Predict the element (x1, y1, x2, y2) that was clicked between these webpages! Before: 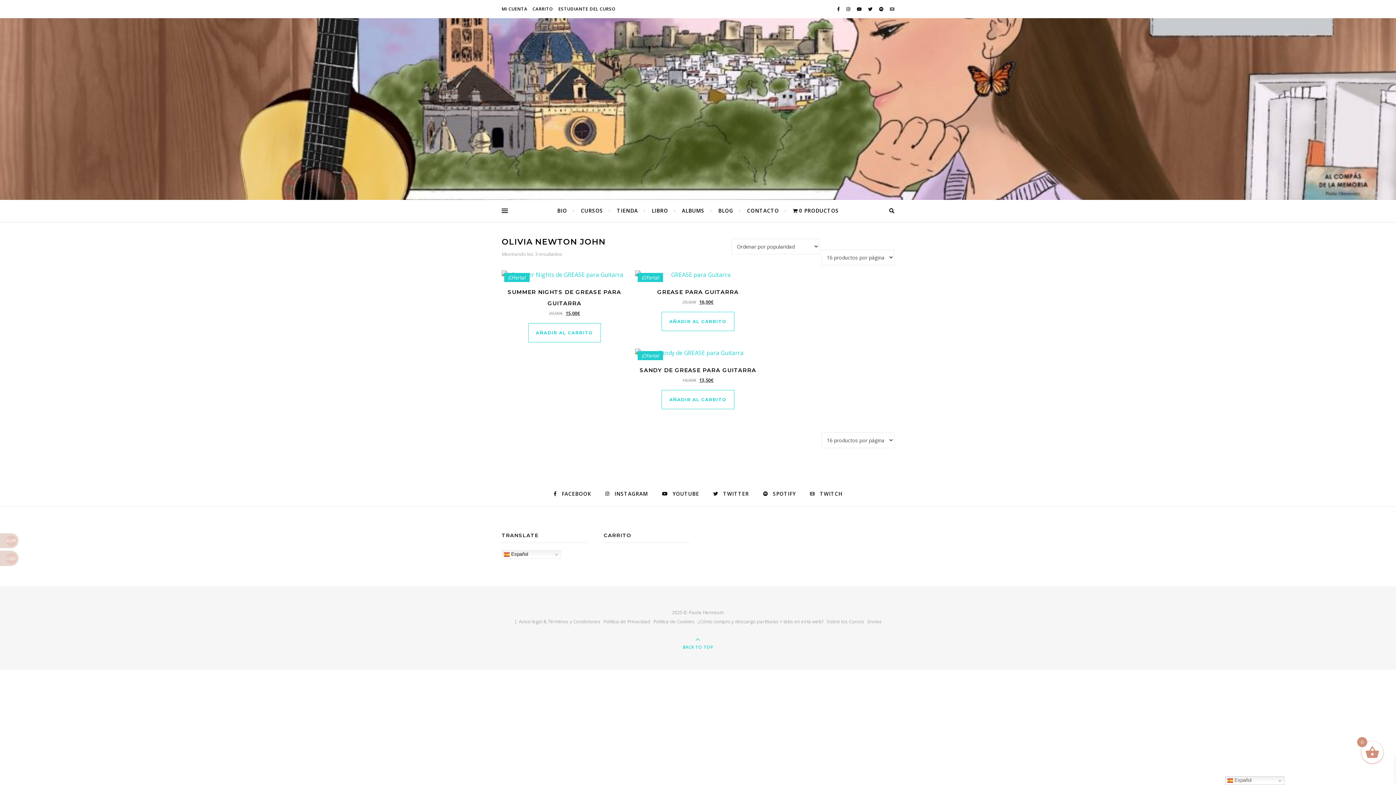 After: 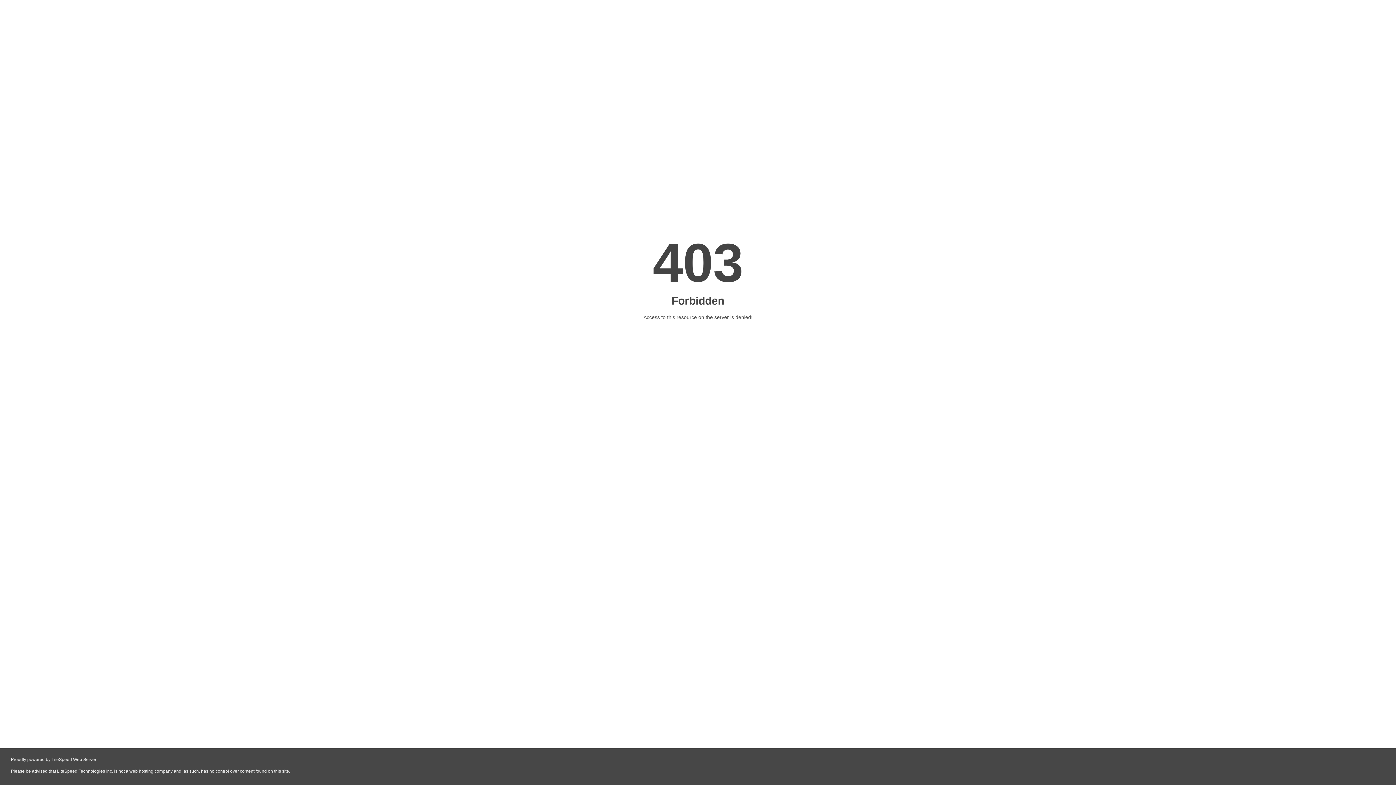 Action: bbox: (501, 0, 529, 18) label: MI CUENTA